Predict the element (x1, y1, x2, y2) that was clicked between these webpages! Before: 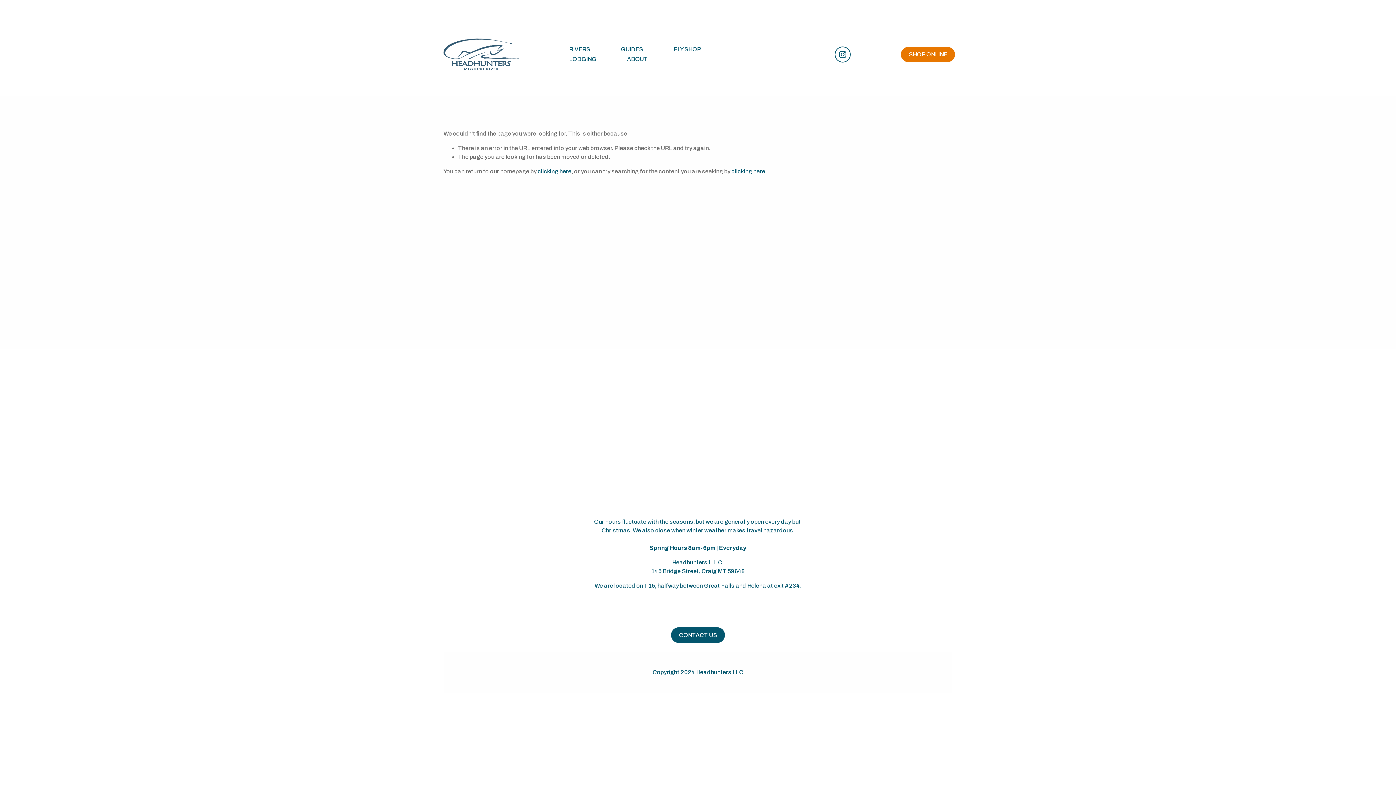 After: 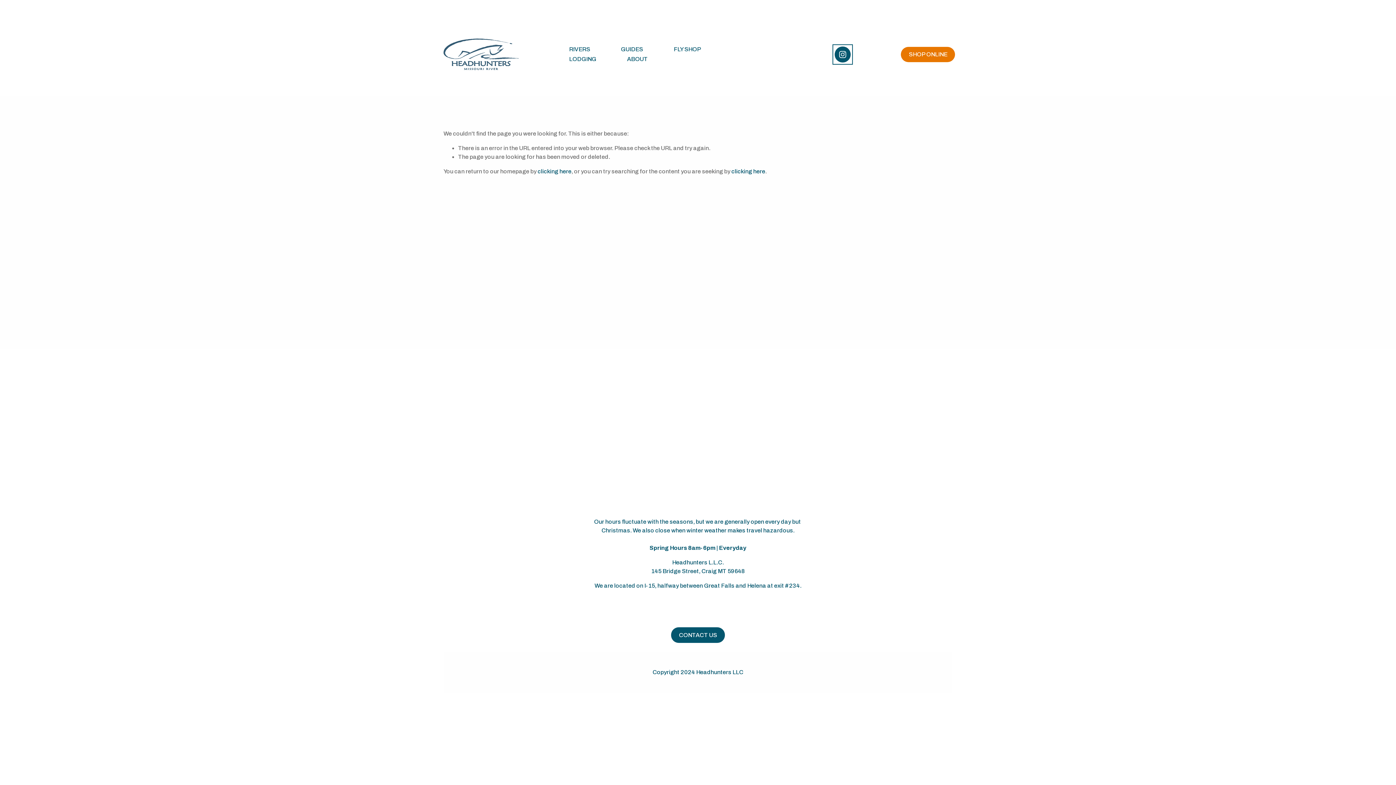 Action: bbox: (834, 46, 850, 62) label: Instagram